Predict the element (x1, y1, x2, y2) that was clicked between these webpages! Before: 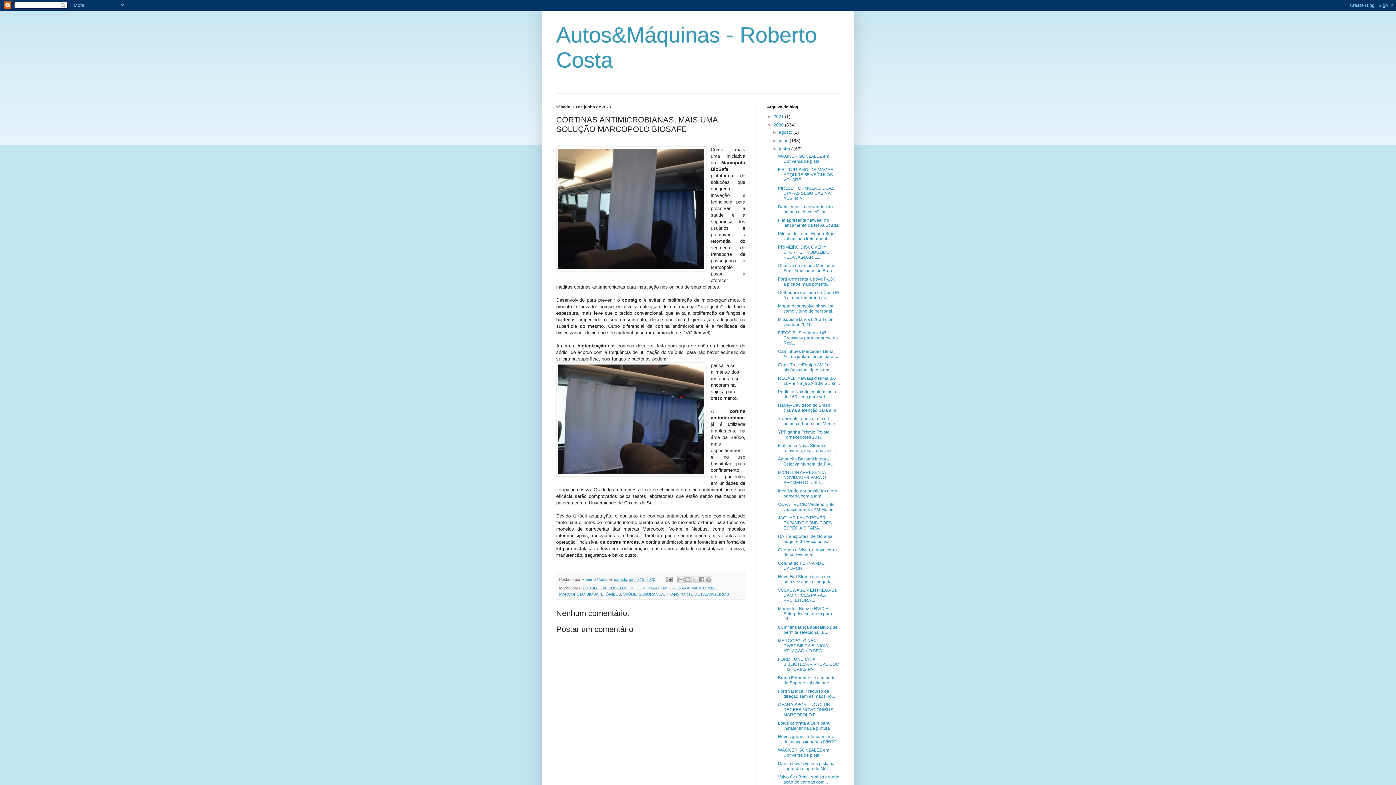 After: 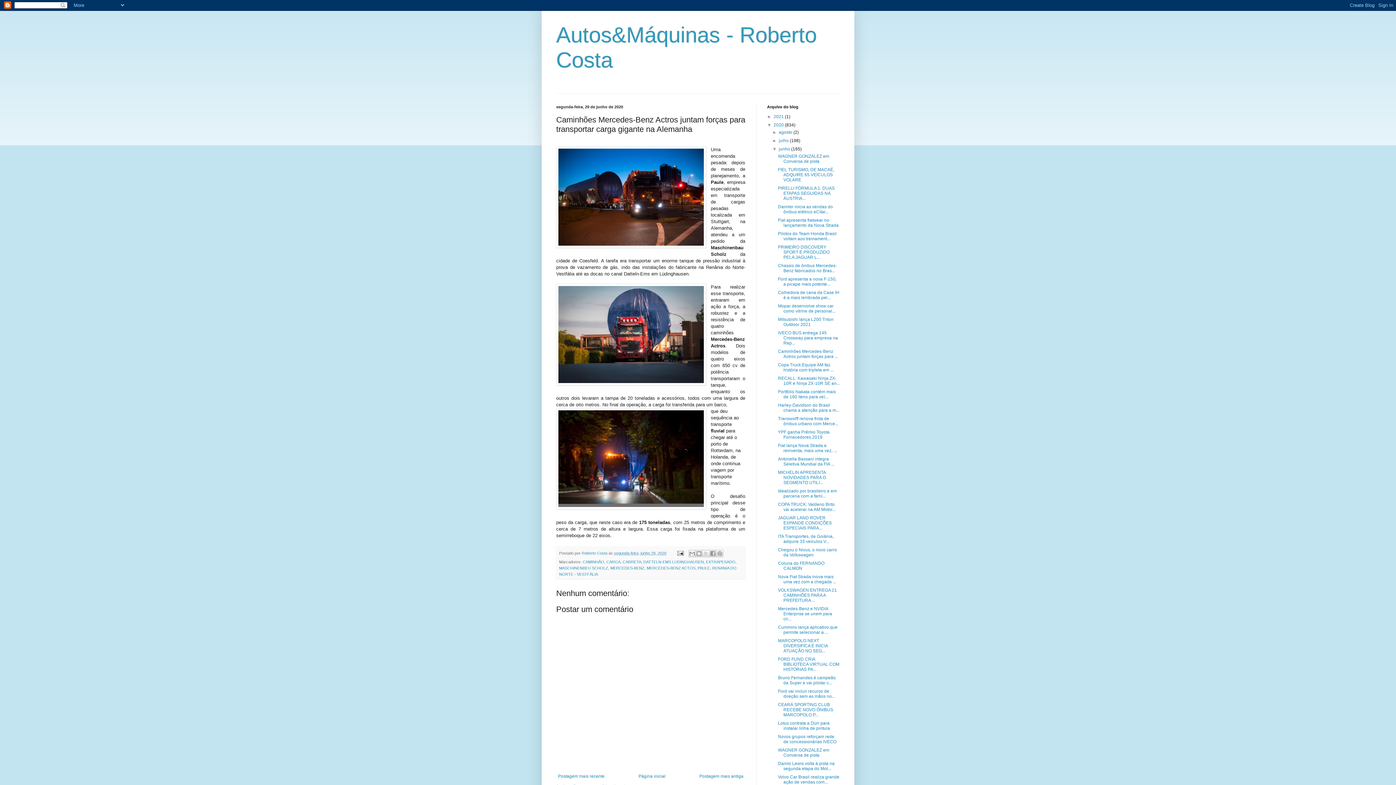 Action: label: Caminhões Mercedes-Benz Actros juntam forças para ... bbox: (778, 349, 838, 359)